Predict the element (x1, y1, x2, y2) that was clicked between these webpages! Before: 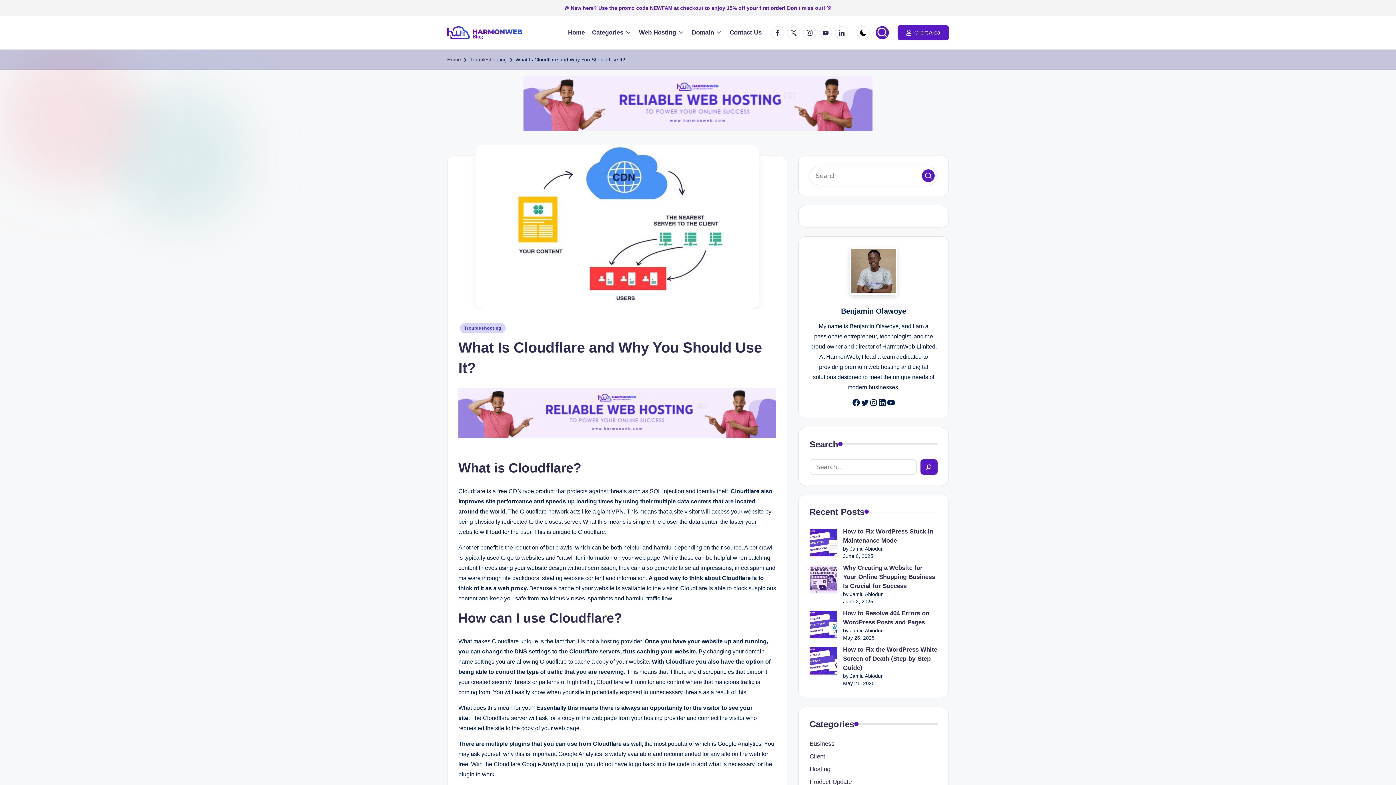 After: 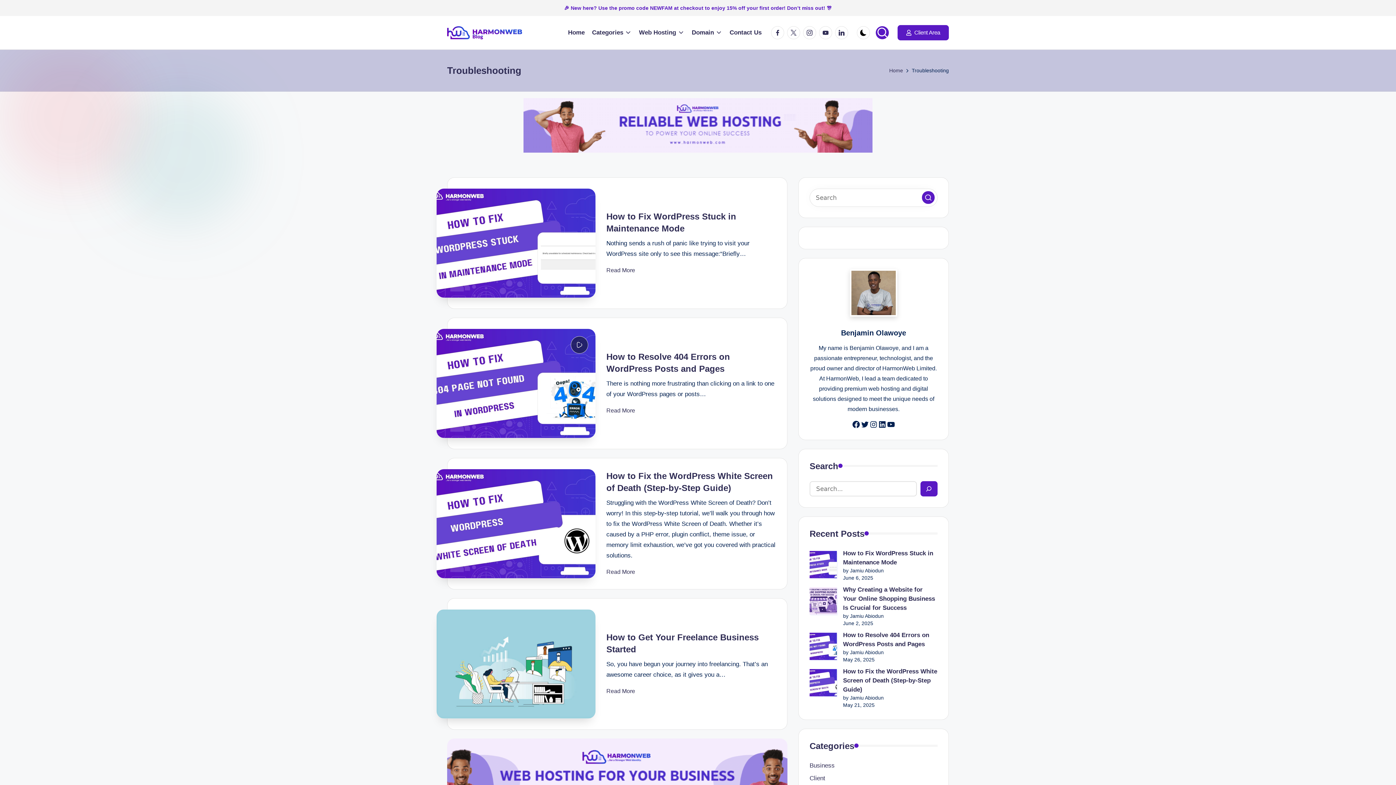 Action: bbox: (469, 55, 506, 63) label: Troubleshooting